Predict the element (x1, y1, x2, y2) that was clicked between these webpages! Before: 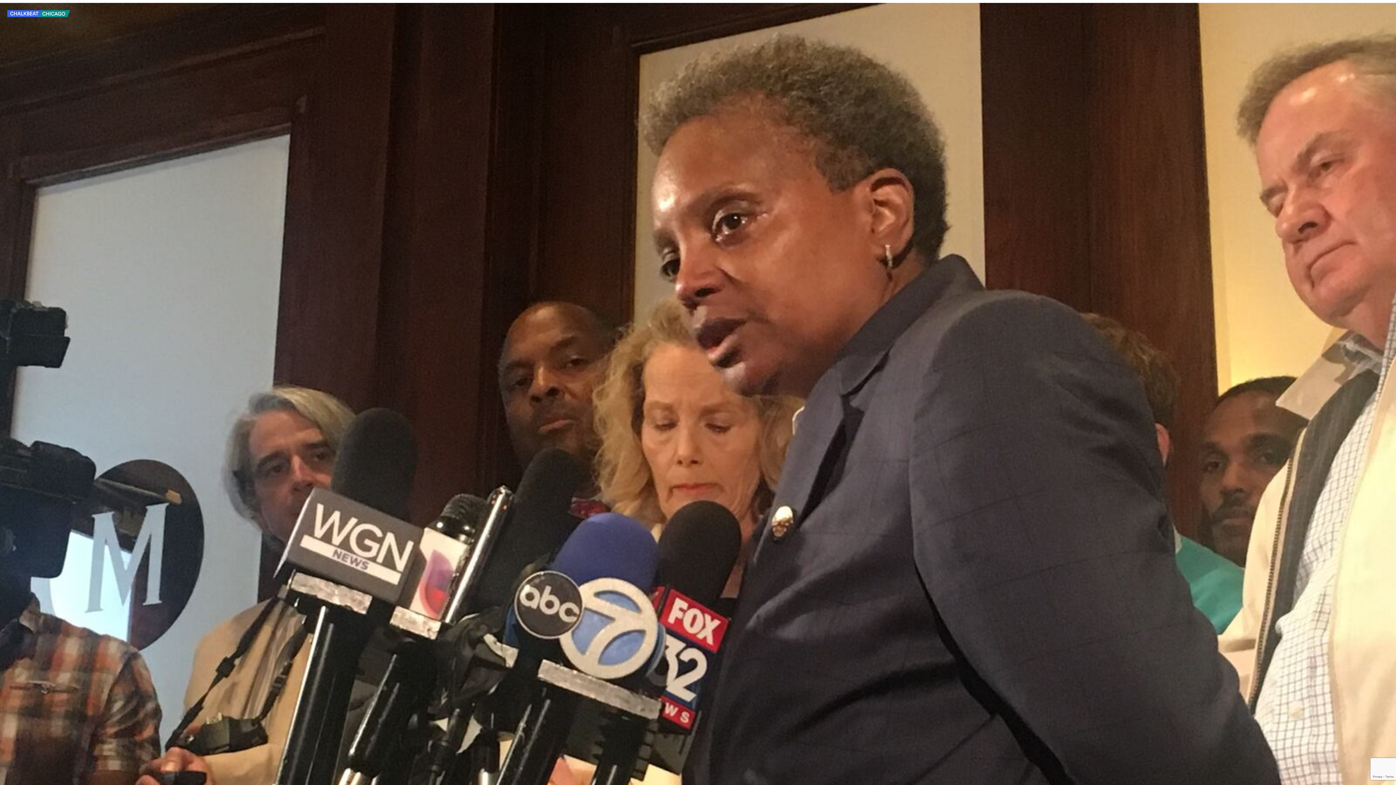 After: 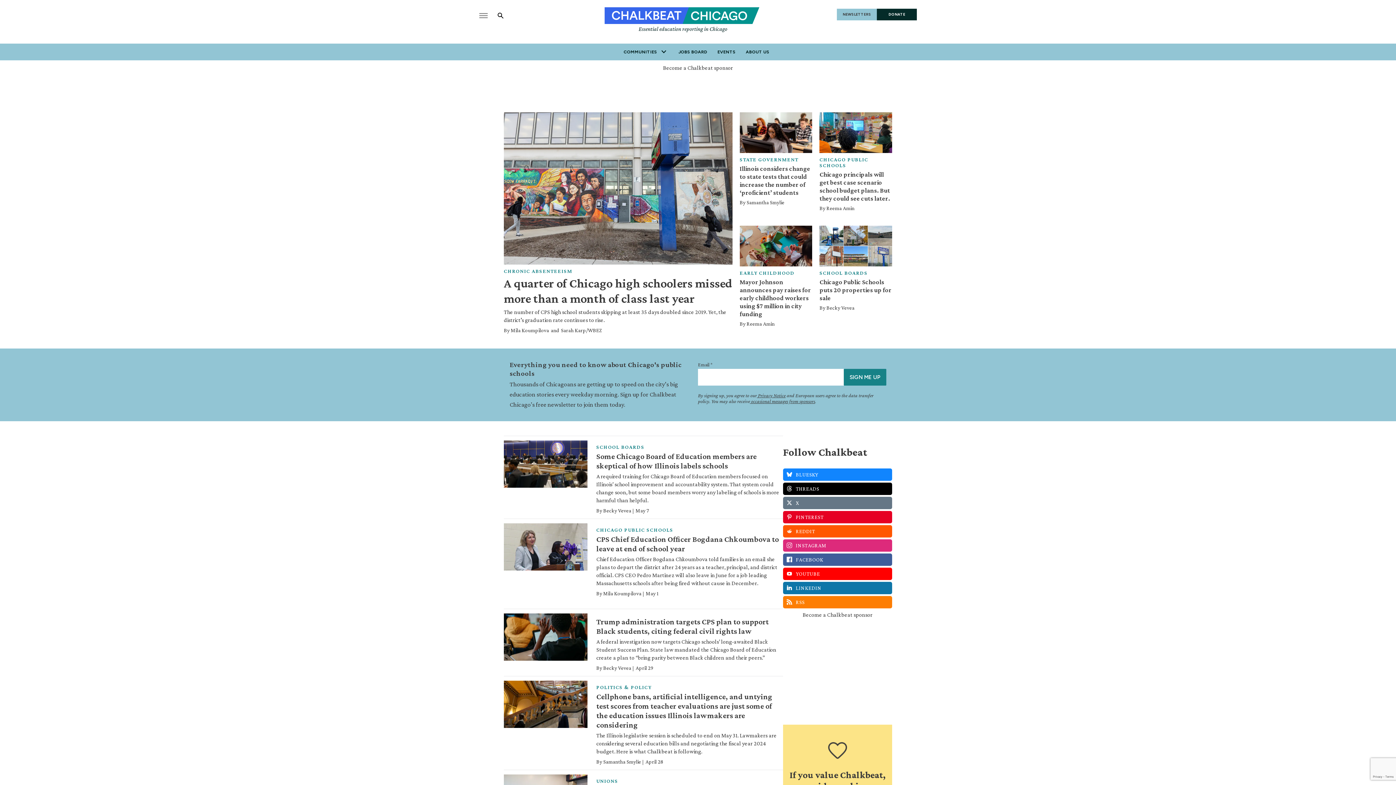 Action: bbox: (7, 13, 70, 17) label: home page